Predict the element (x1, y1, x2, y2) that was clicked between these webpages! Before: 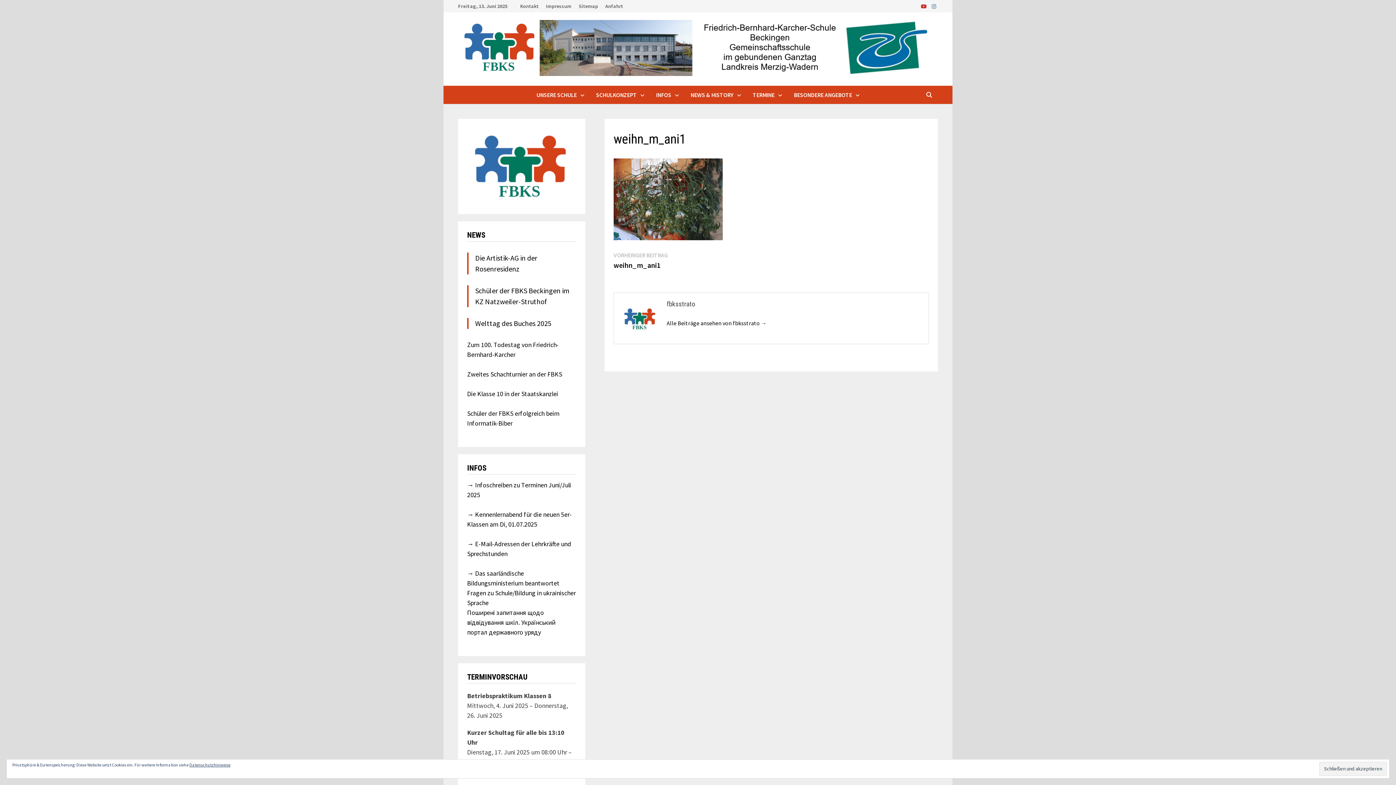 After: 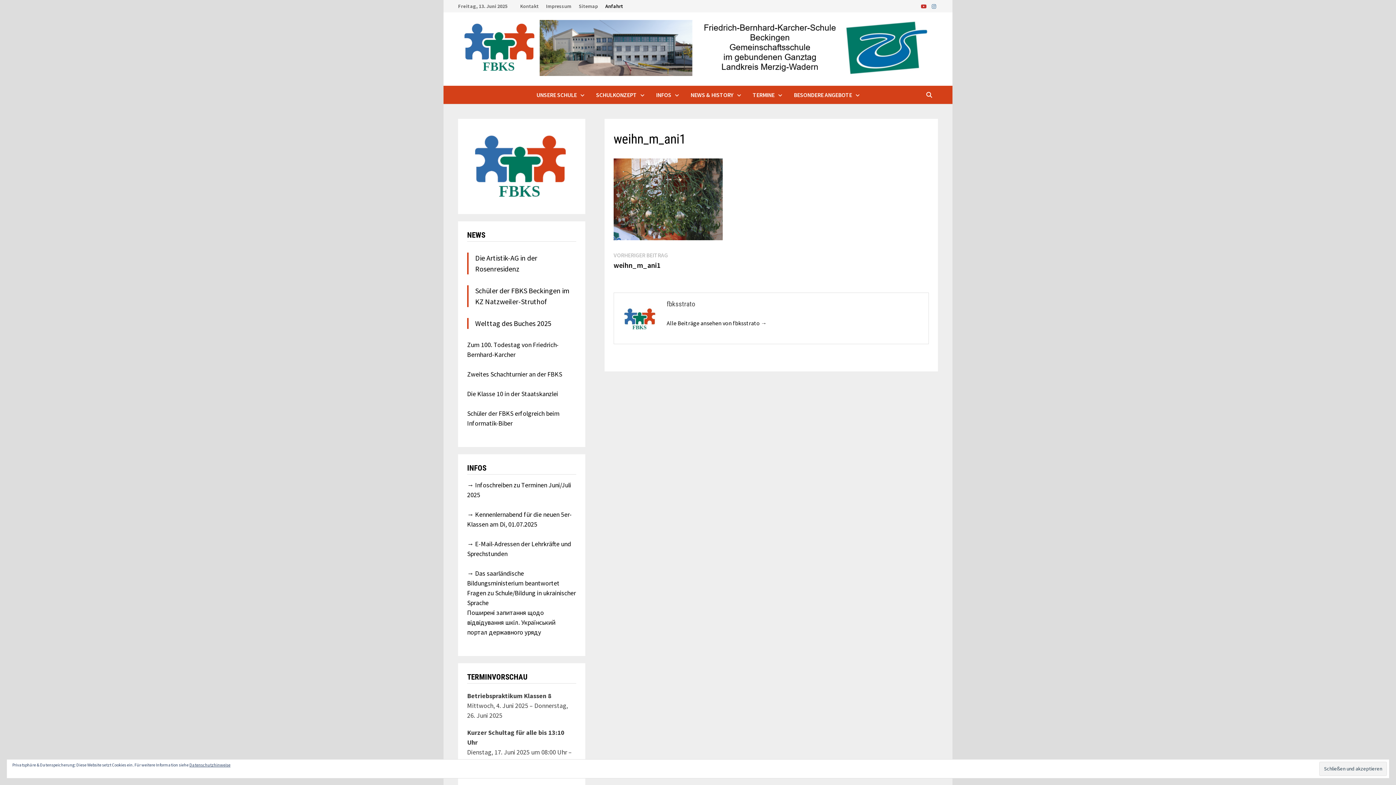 Action: bbox: (601, 0, 626, 12) label: Anfahrt